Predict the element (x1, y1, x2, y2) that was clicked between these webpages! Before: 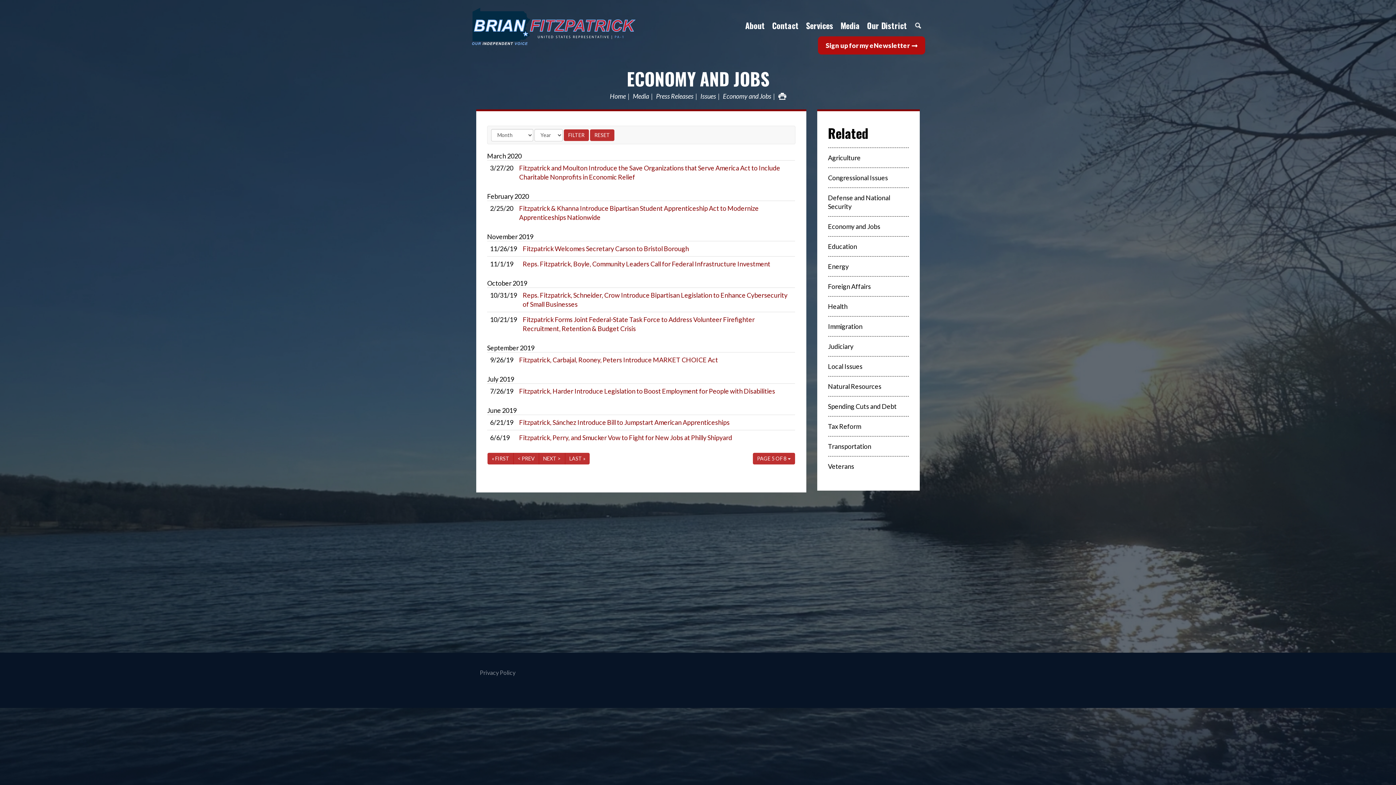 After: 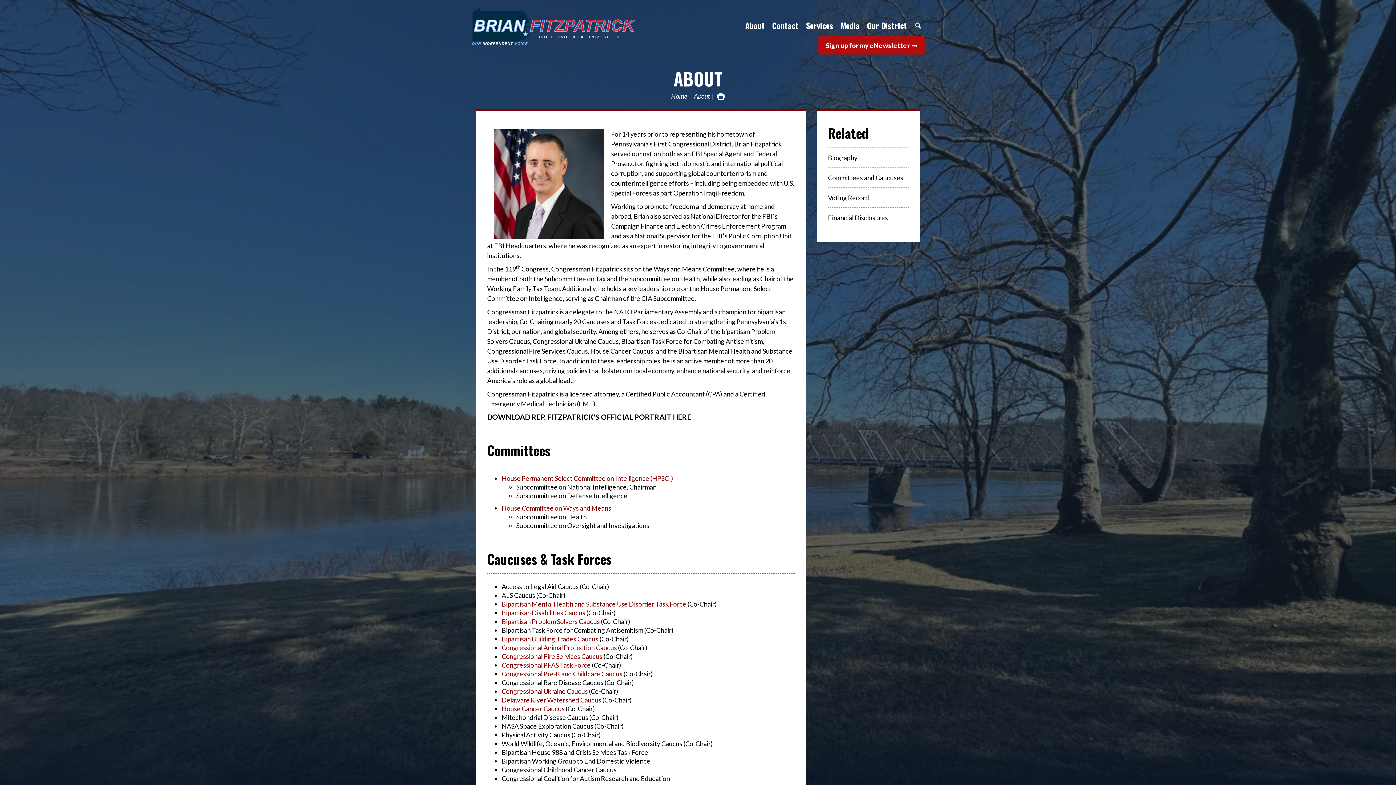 Action: bbox: (741, 14, 768, 36) label: About